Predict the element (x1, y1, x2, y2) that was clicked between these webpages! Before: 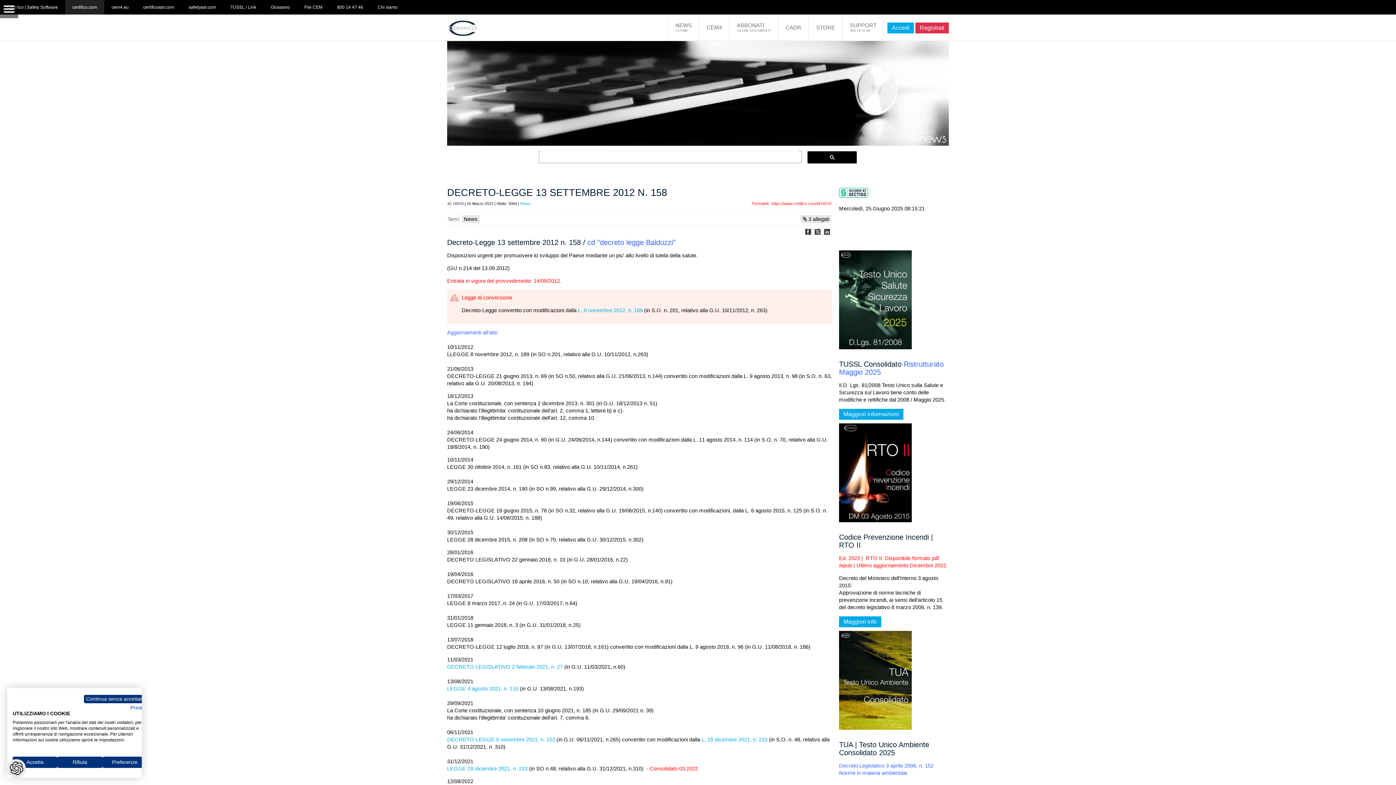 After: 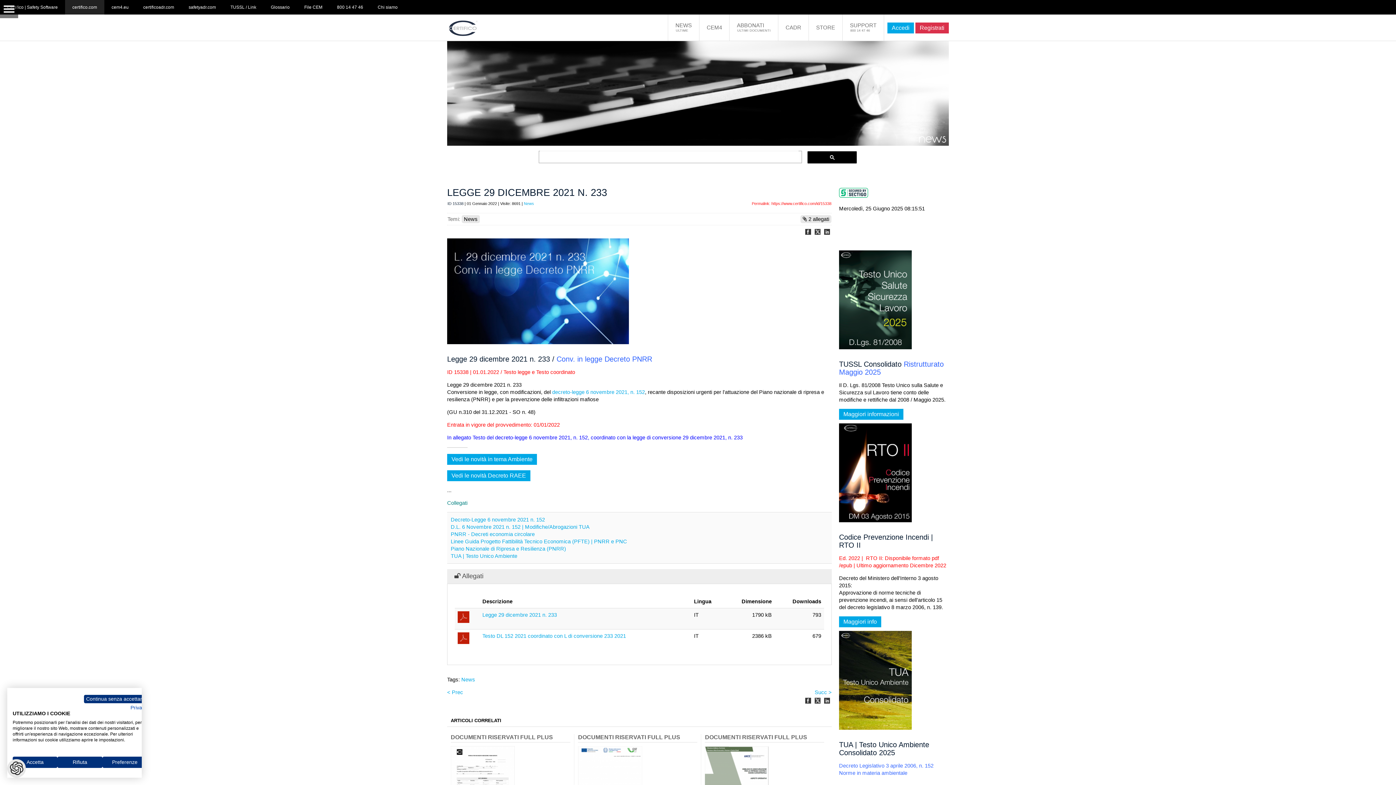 Action: label: L. 29 dicembre 2021, n. 233 bbox: (701, 737, 767, 742)